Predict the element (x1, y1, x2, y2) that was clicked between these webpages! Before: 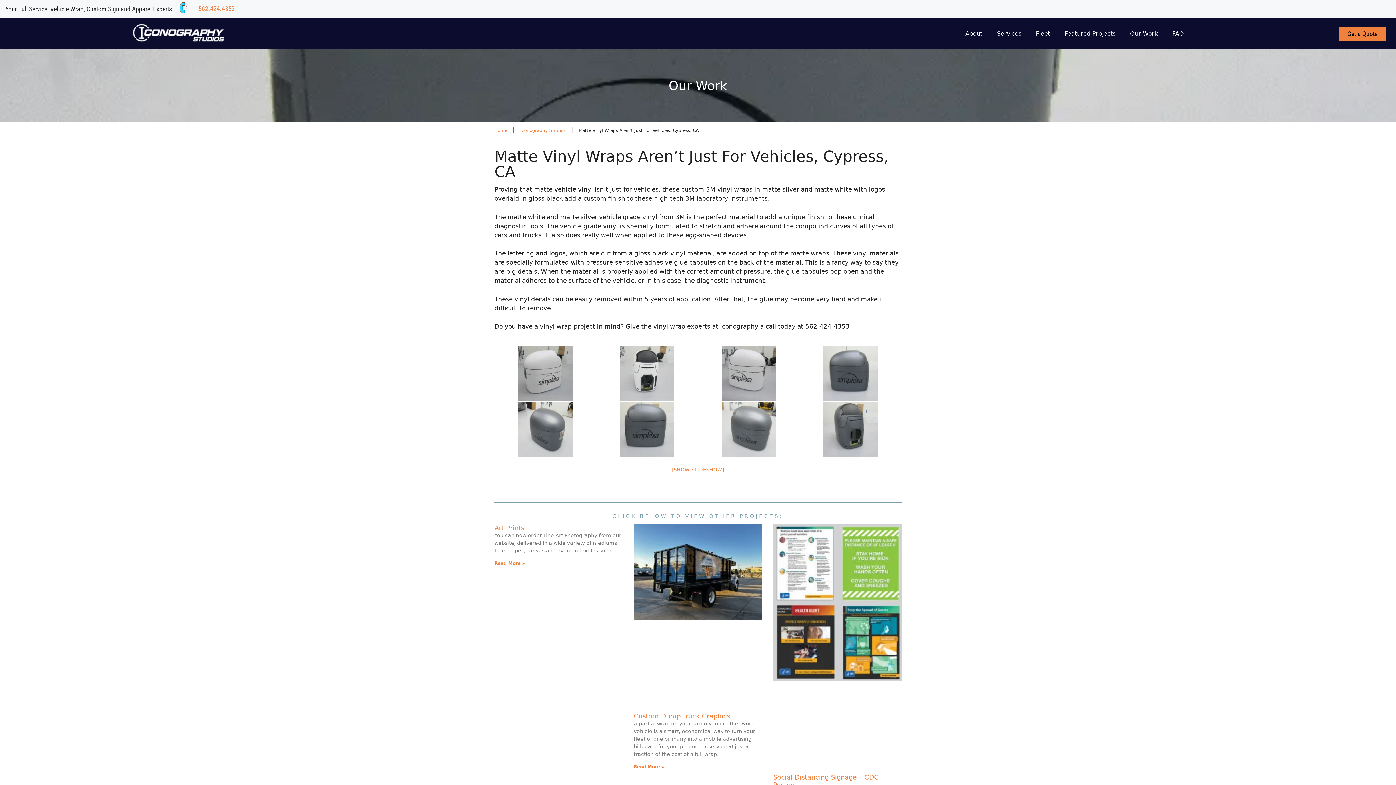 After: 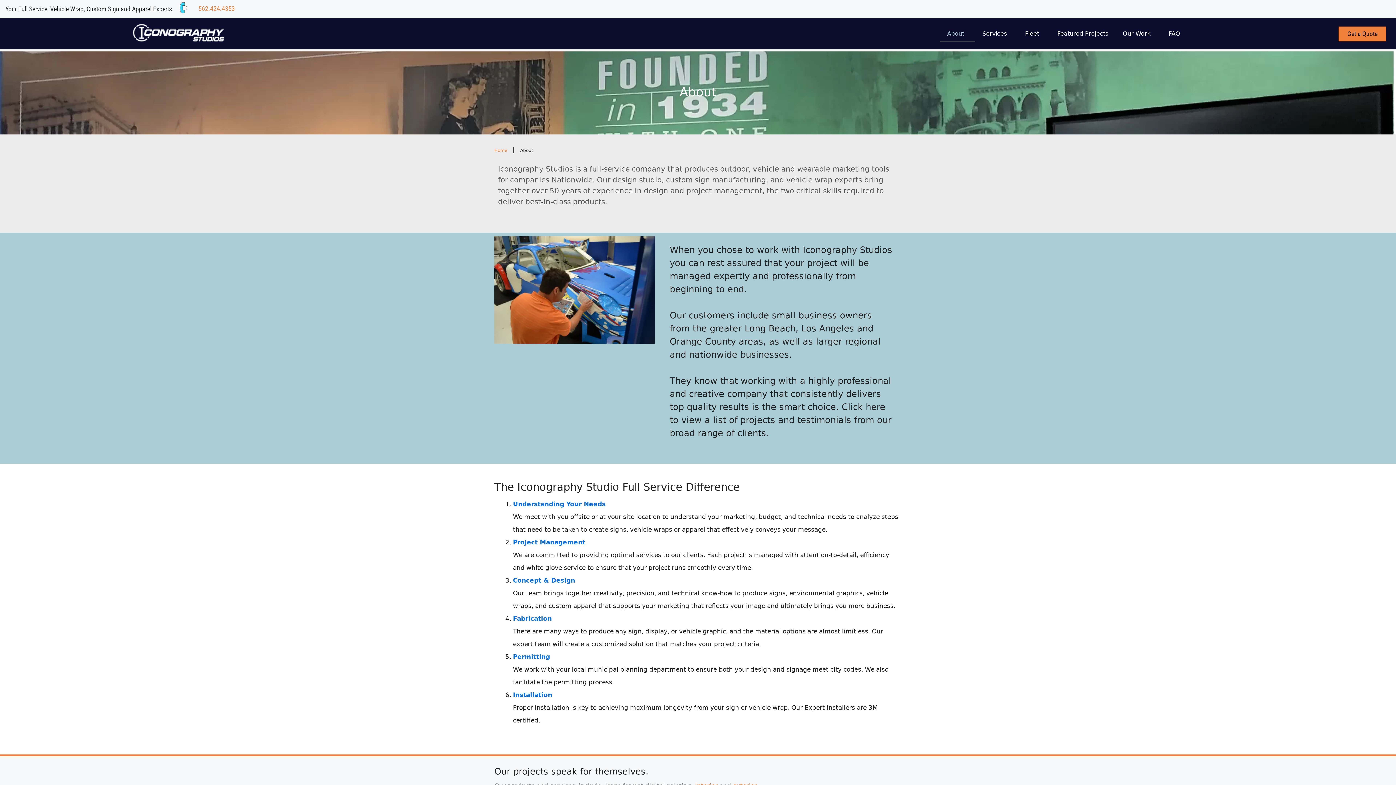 Action: bbox: (958, 25, 990, 42) label: About